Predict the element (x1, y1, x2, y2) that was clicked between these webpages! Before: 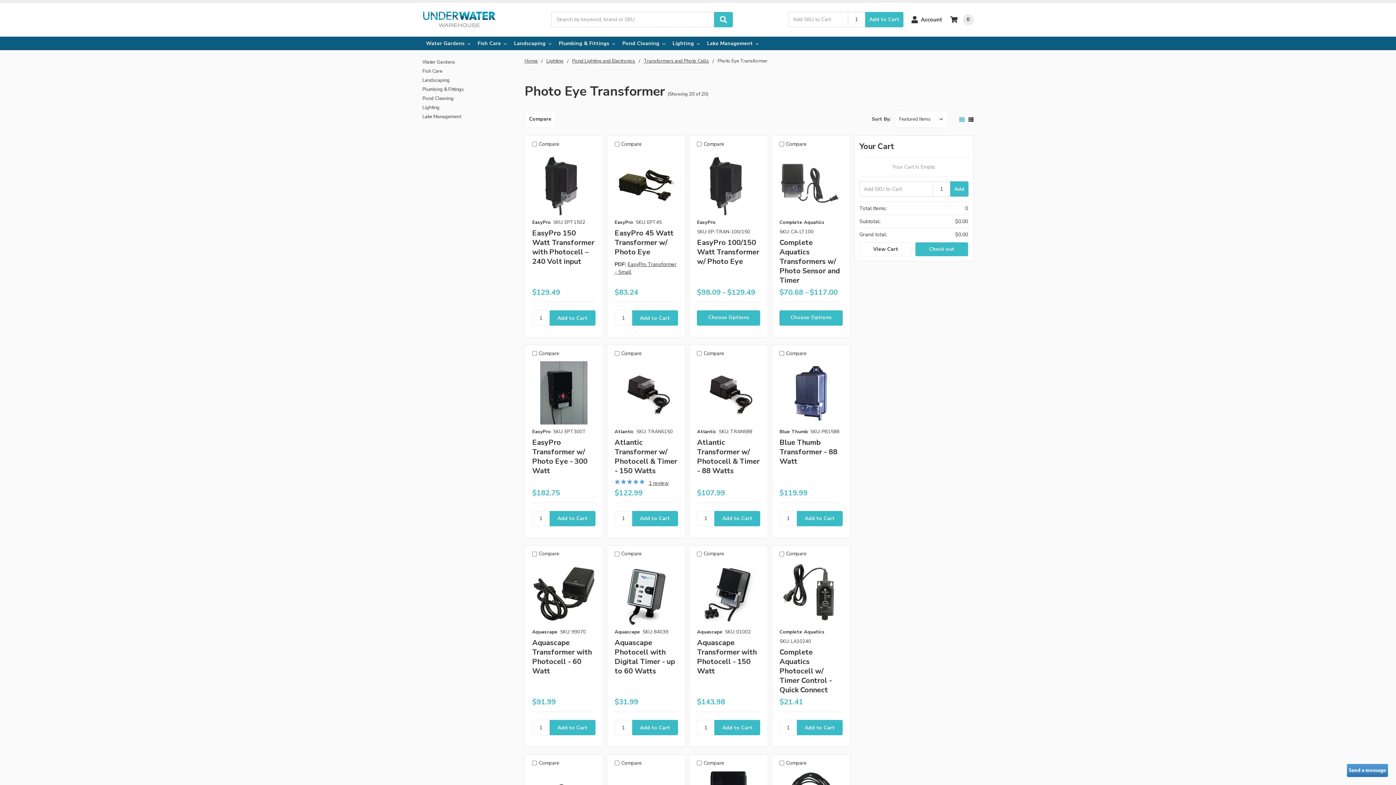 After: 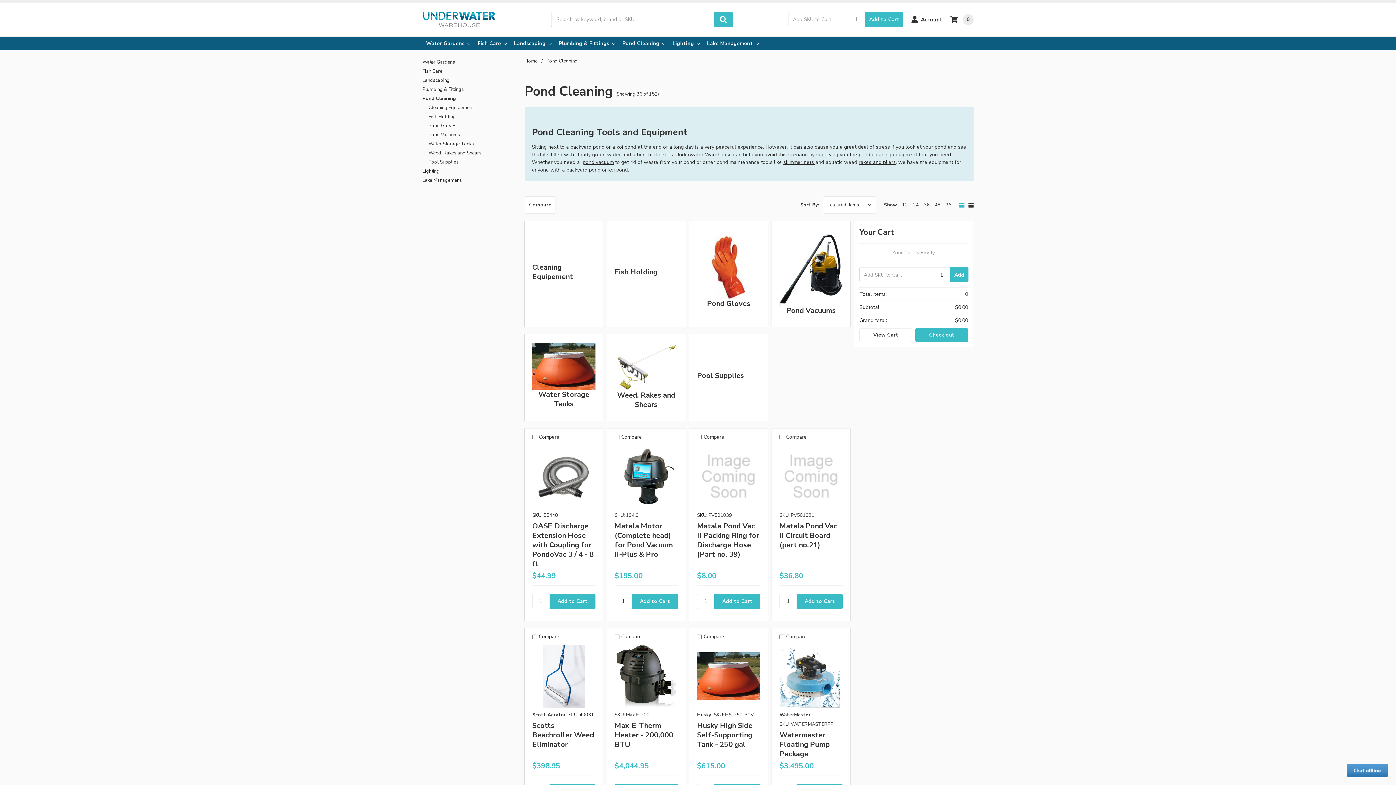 Action: bbox: (618, 36, 669, 50) label: Pond Cleaning 